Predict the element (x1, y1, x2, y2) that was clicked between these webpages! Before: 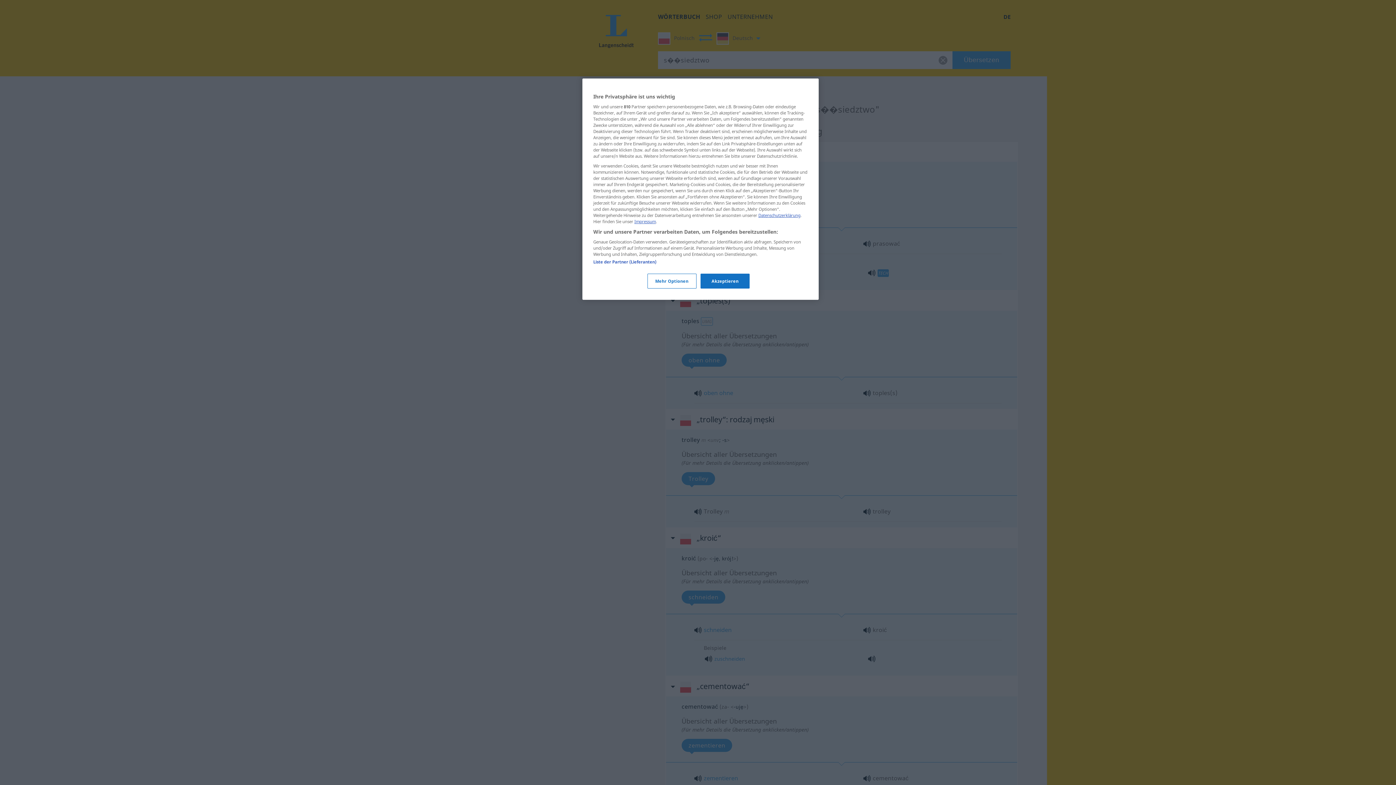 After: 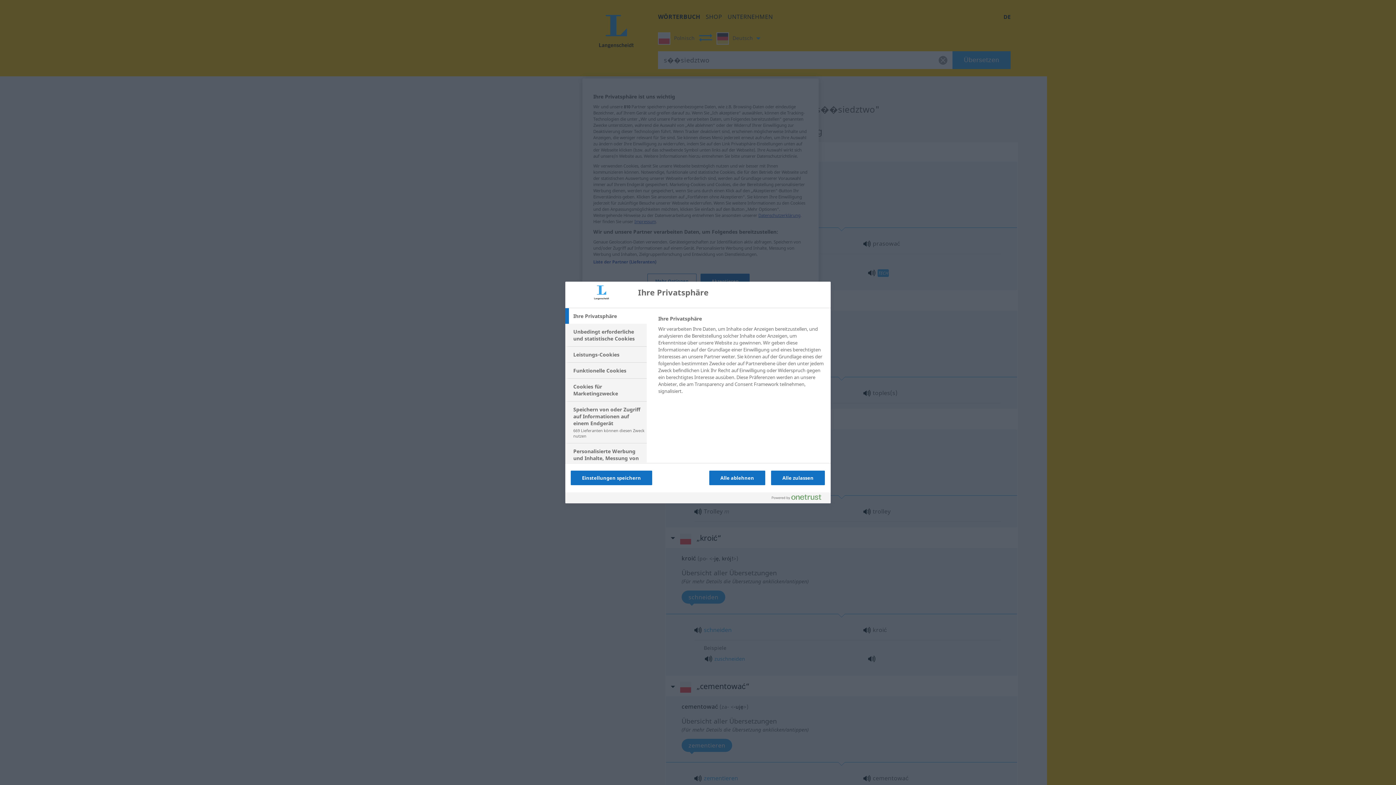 Action: bbox: (647, 273, 696, 288) label: Mehr Optionen